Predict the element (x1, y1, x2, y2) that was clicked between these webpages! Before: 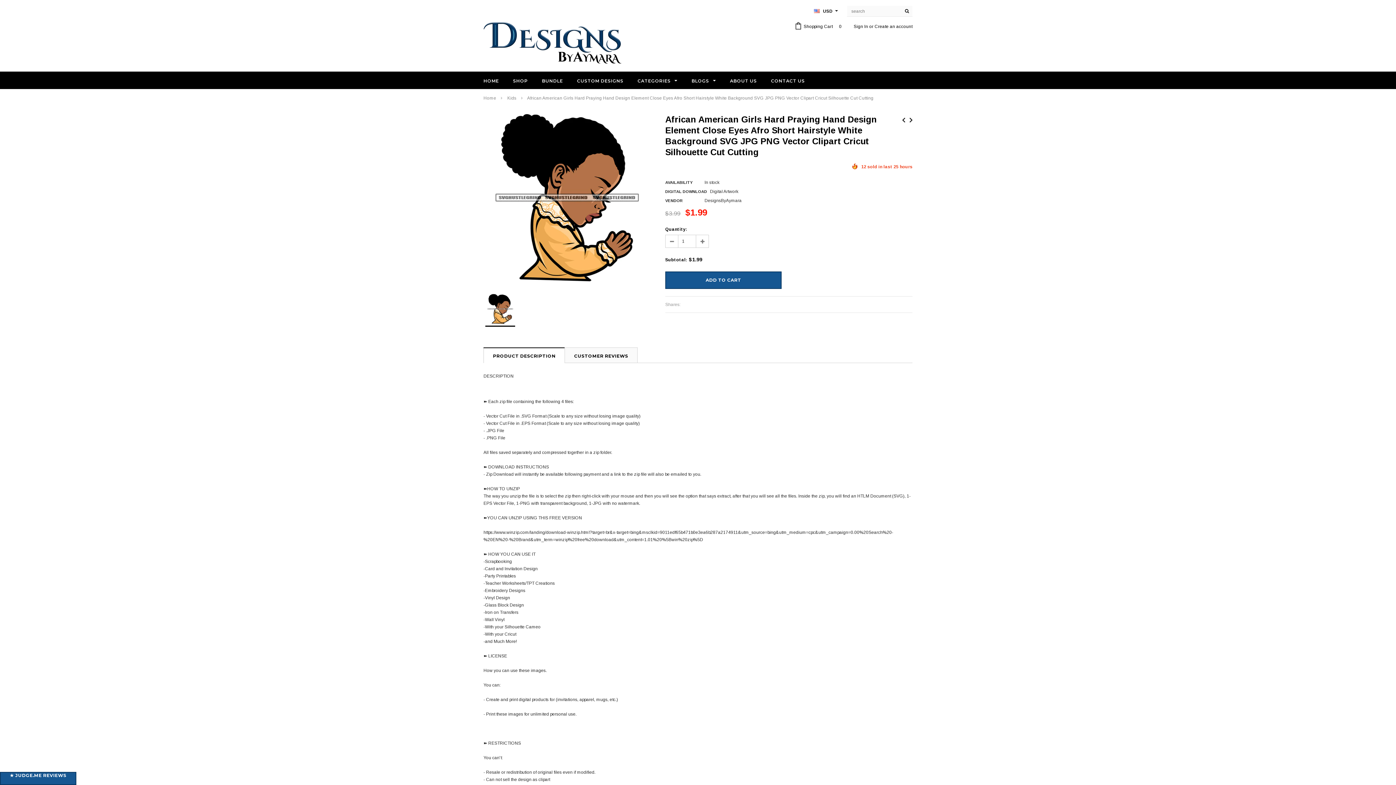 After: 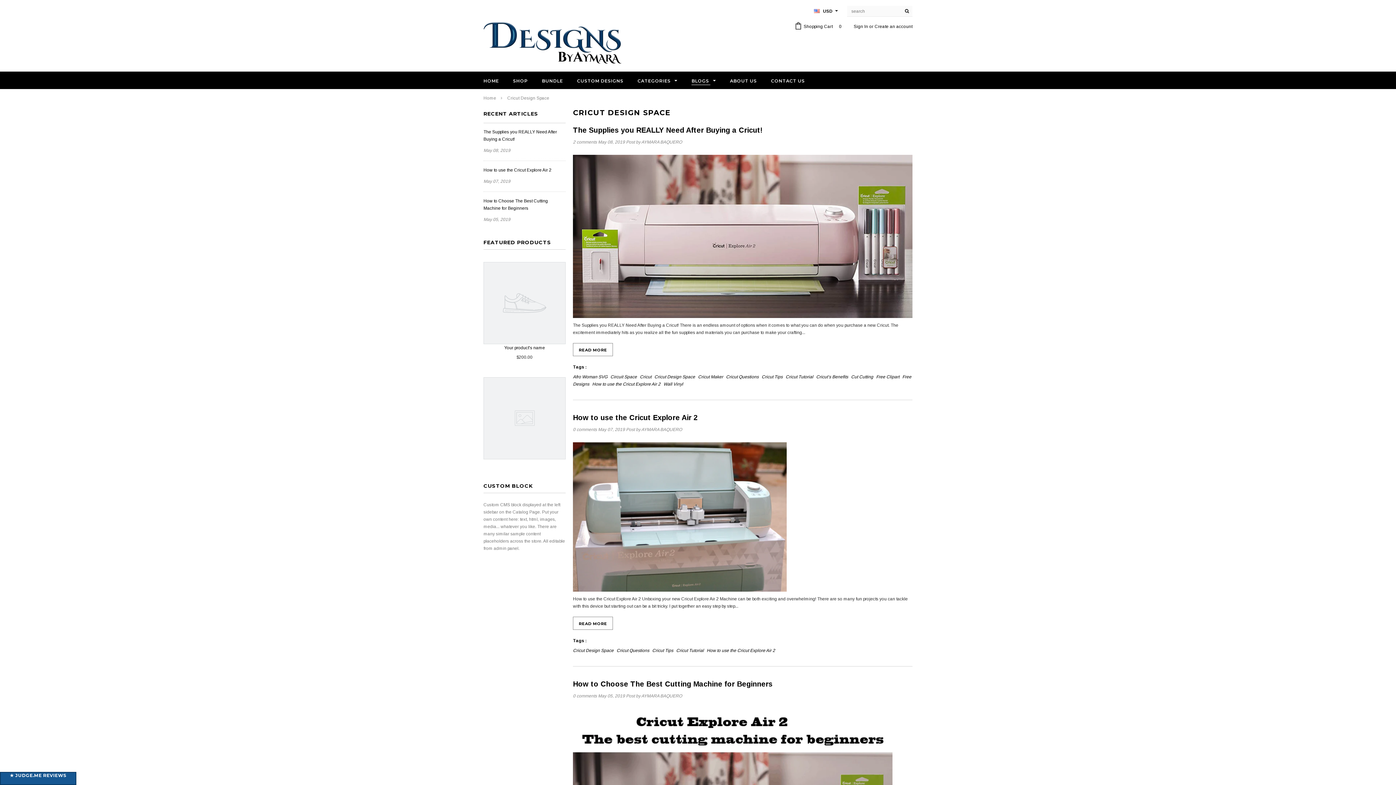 Action: label: BLOGS  bbox: (691, 77, 716, 84)